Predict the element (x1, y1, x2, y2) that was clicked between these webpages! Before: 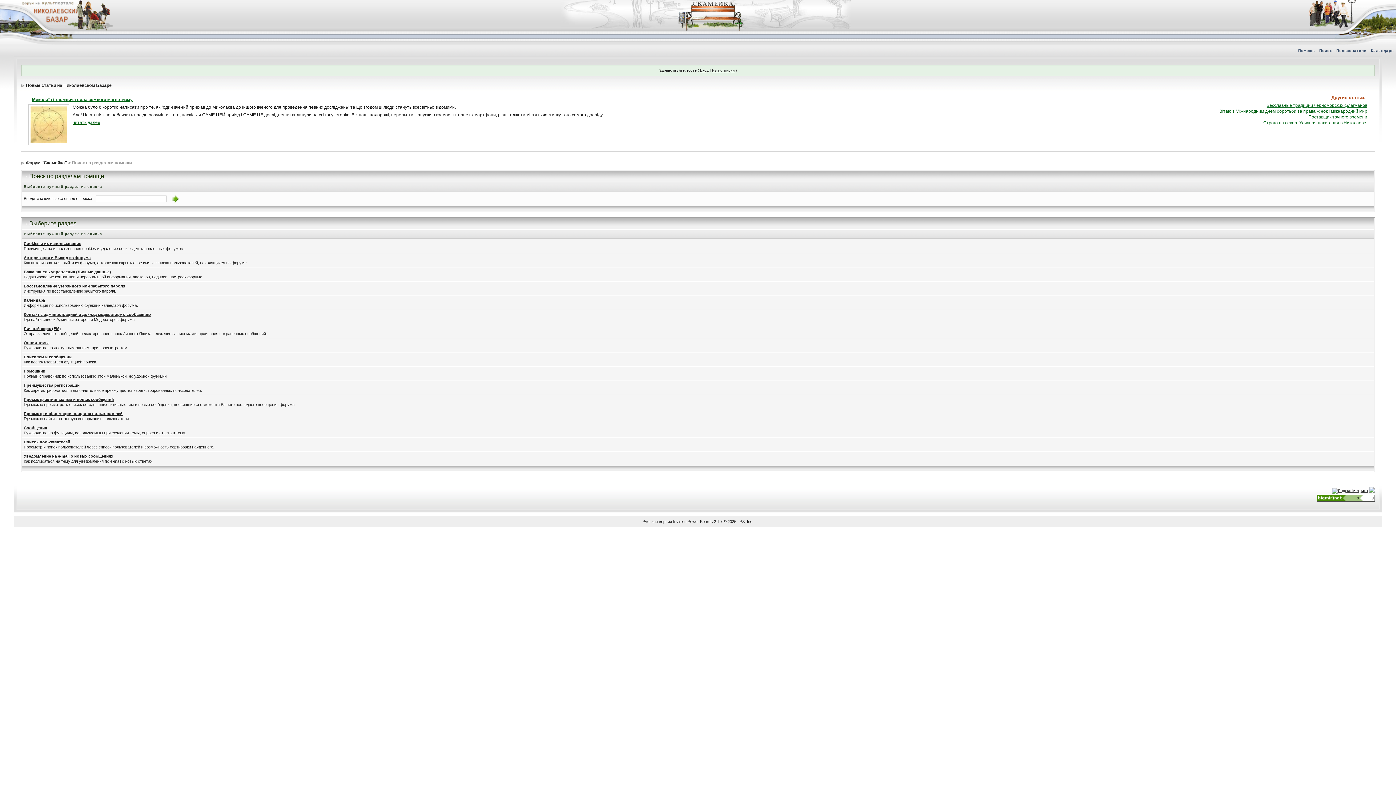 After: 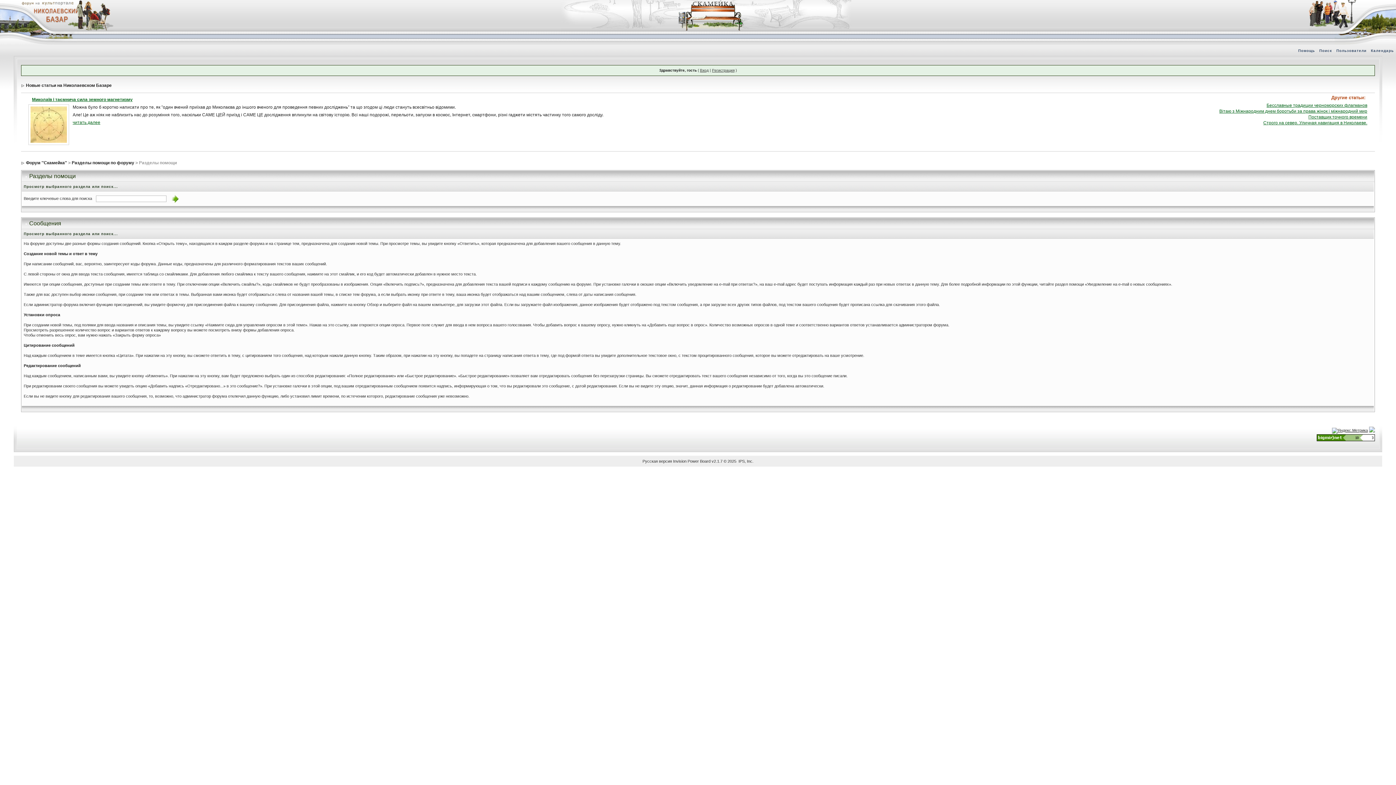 Action: bbox: (23, 425, 47, 430) label: Сообщения